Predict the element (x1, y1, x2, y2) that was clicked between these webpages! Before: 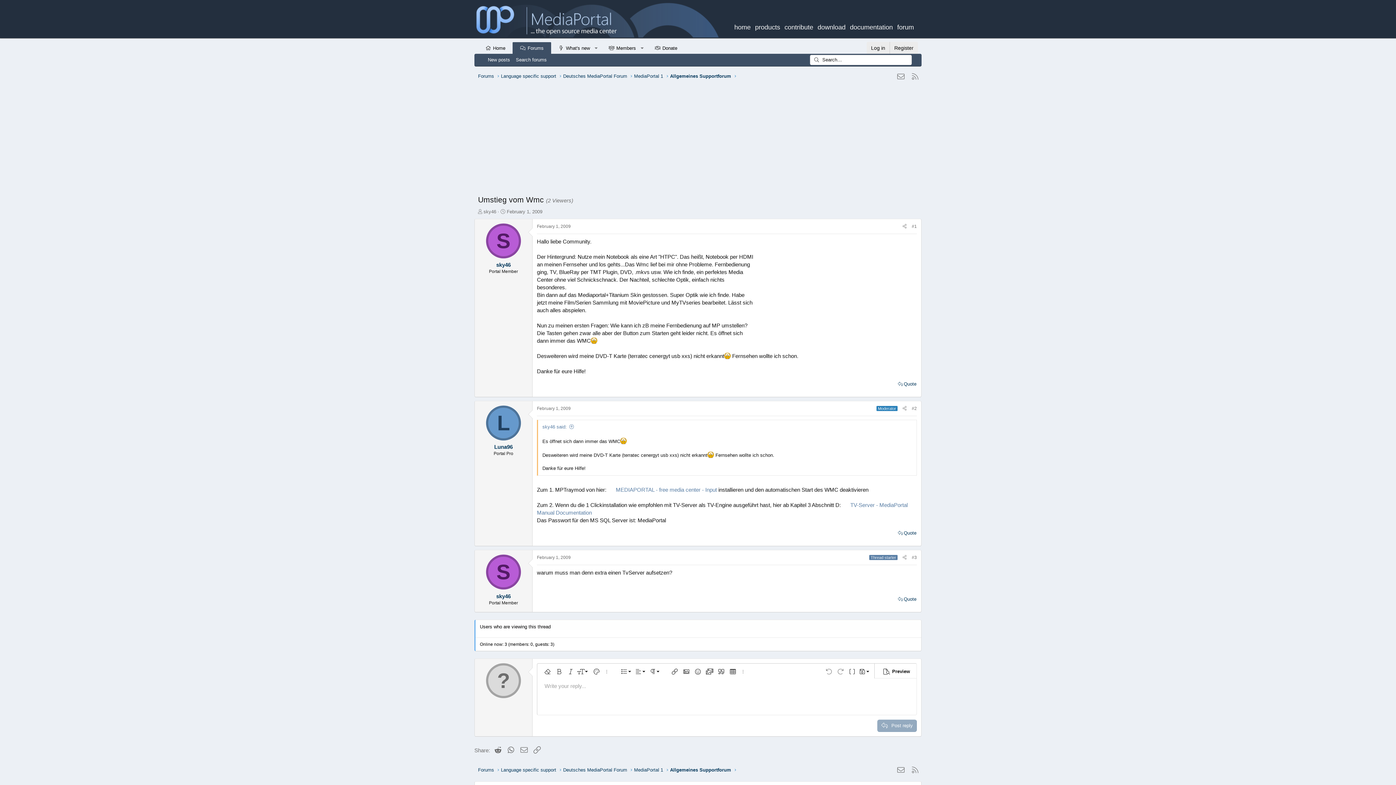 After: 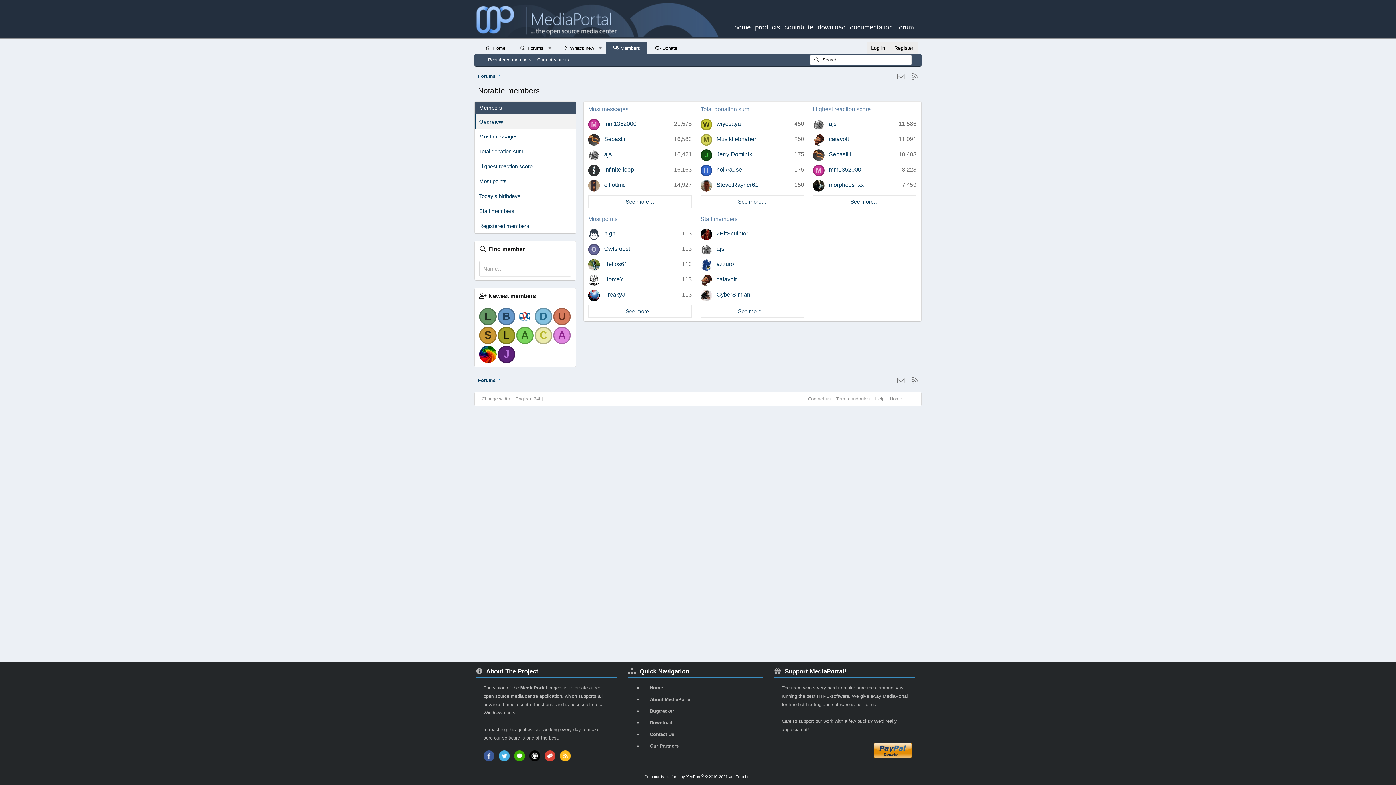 Action: bbox: (601, 42, 637, 53) label: Members